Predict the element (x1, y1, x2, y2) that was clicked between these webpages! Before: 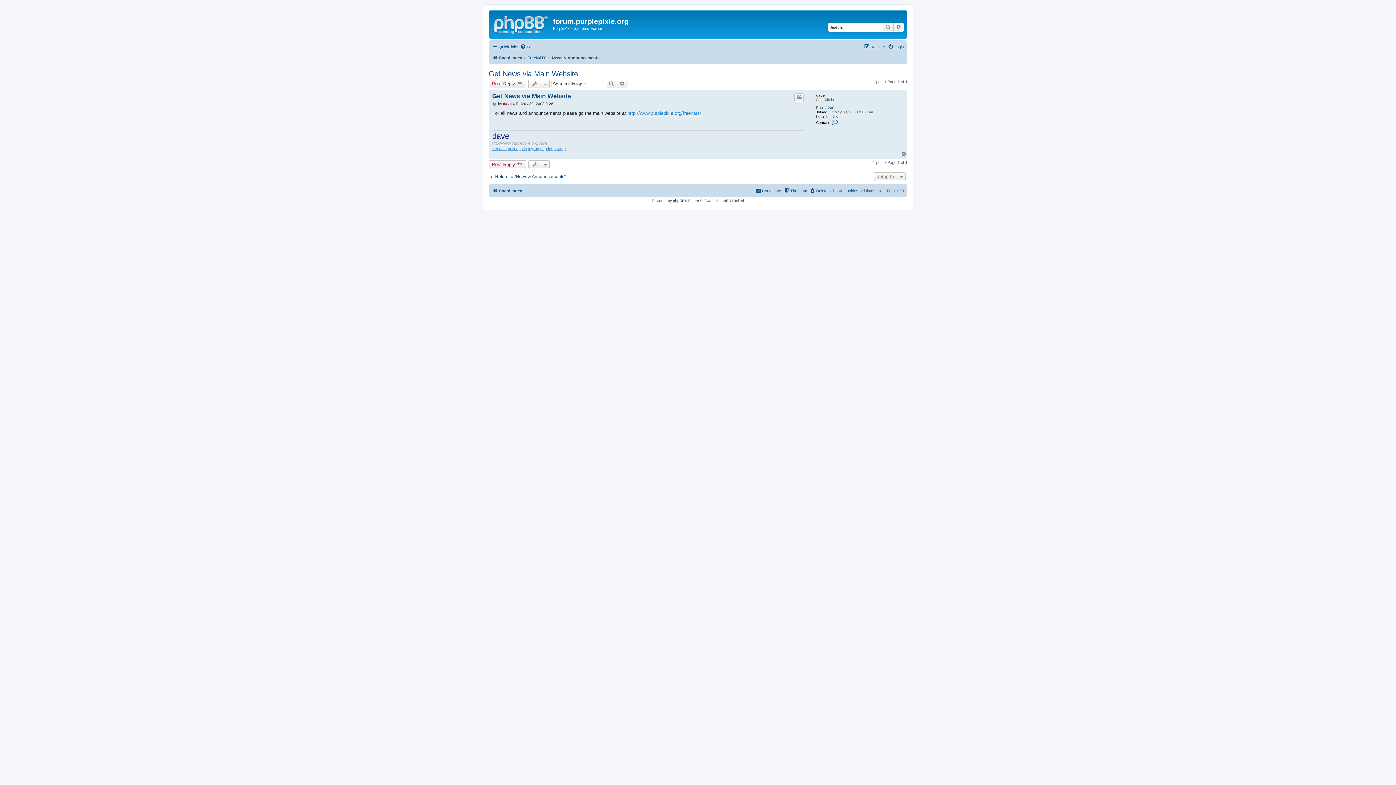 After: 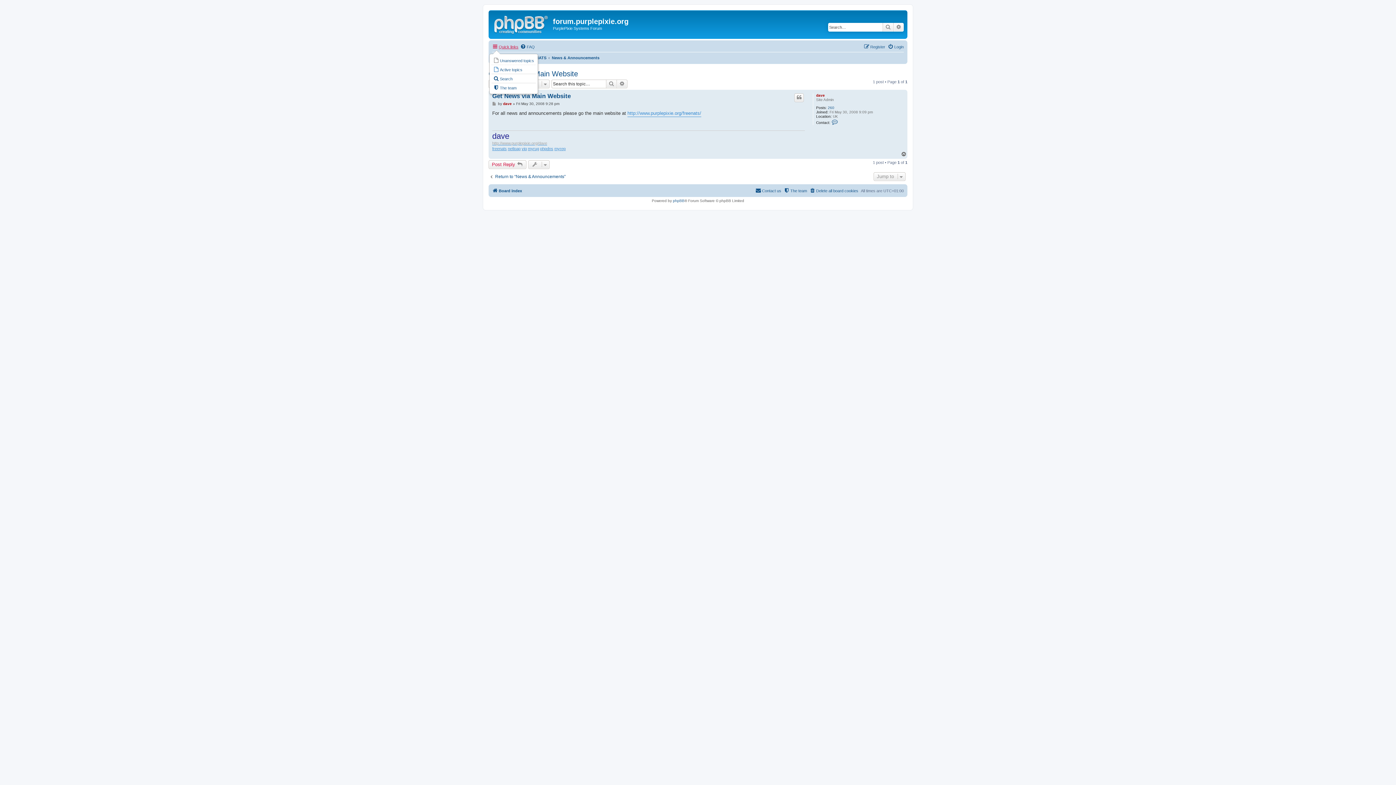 Action: label: Quick links bbox: (492, 42, 518, 51)